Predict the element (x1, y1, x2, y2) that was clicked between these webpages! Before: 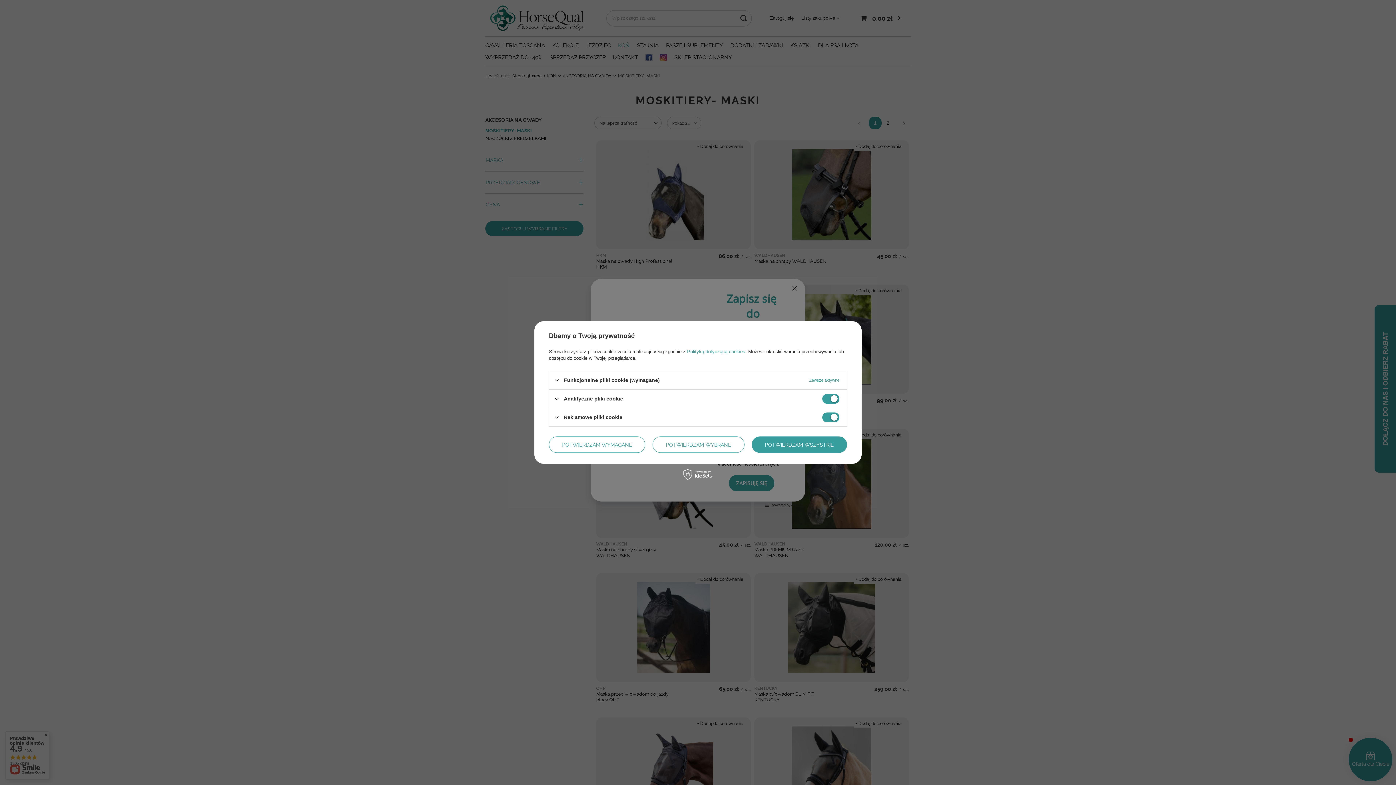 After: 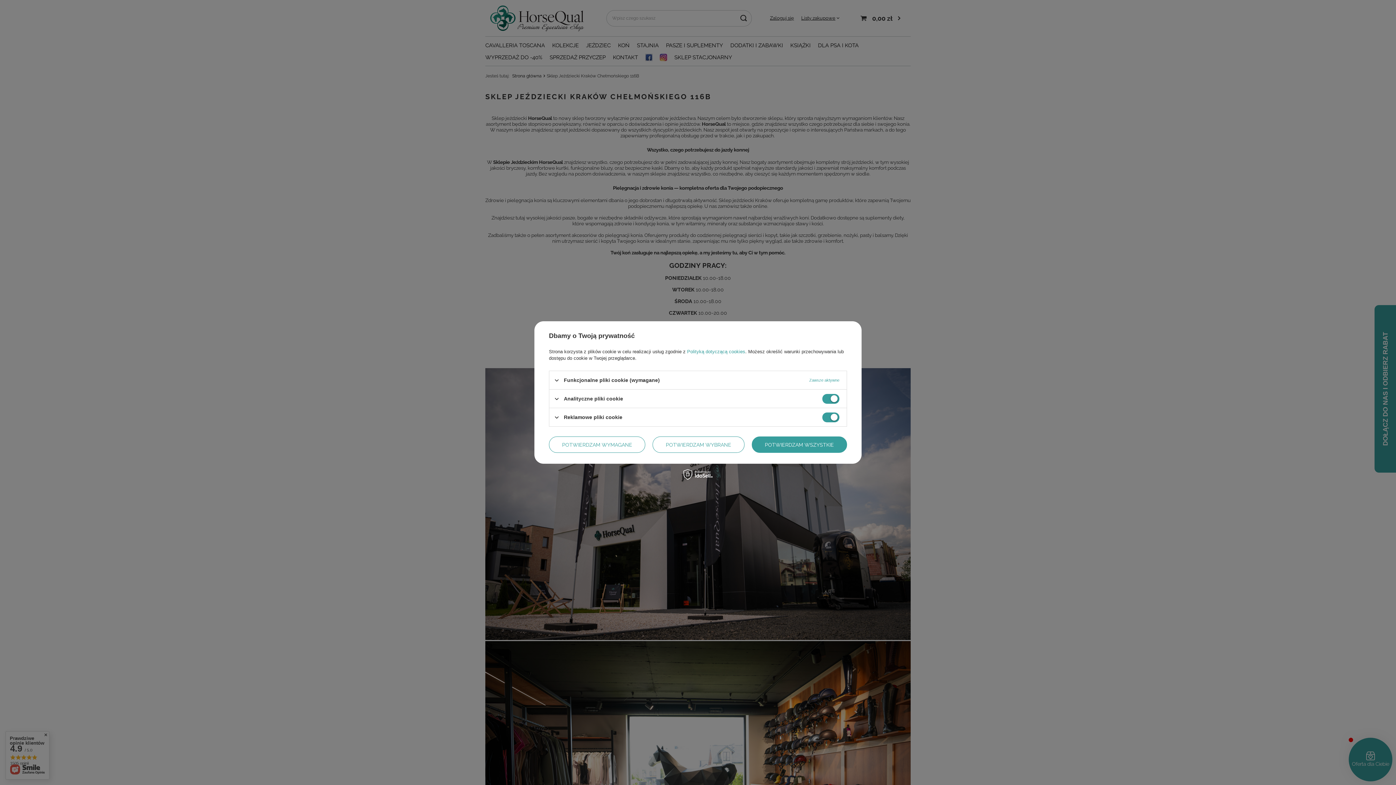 Action: label: Polityką dotyczącą cookies bbox: (687, 349, 745, 354)